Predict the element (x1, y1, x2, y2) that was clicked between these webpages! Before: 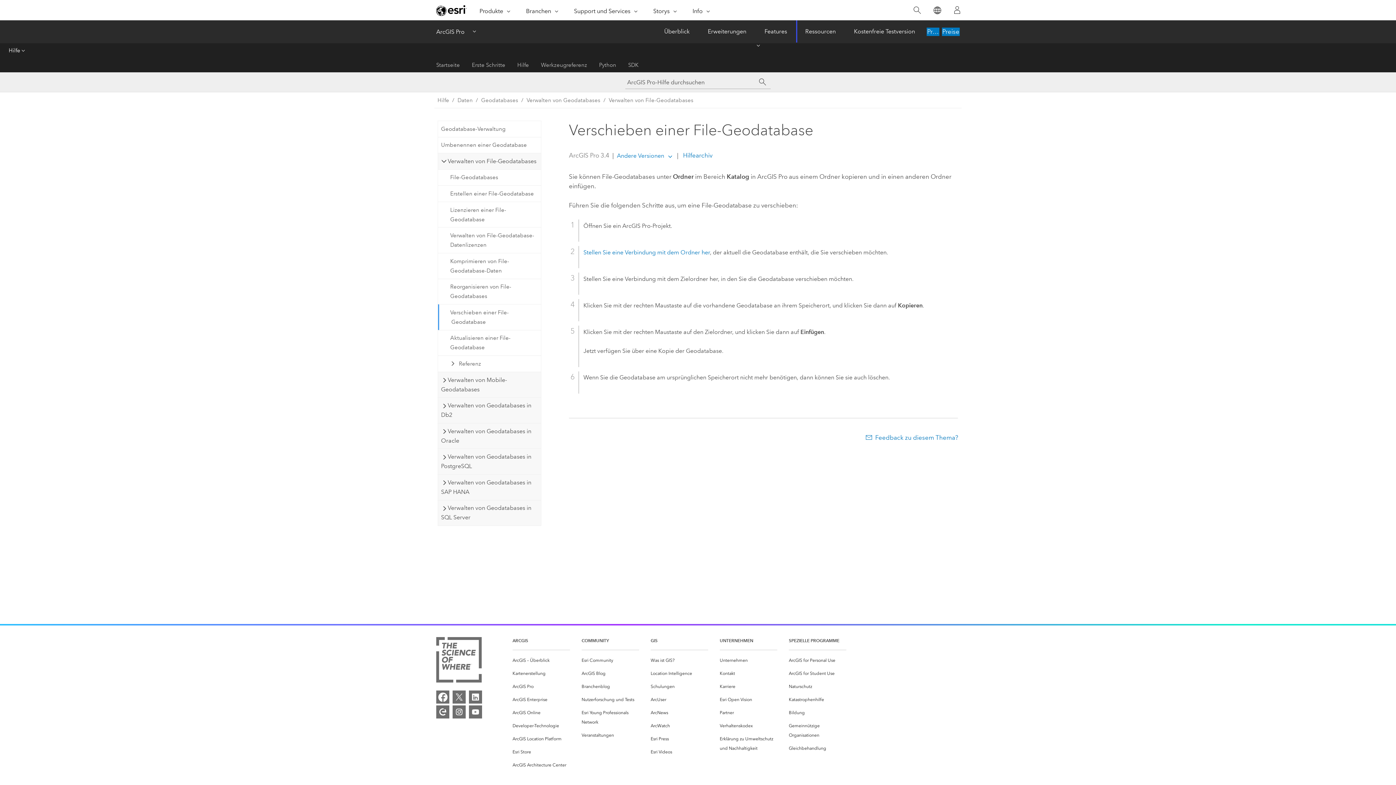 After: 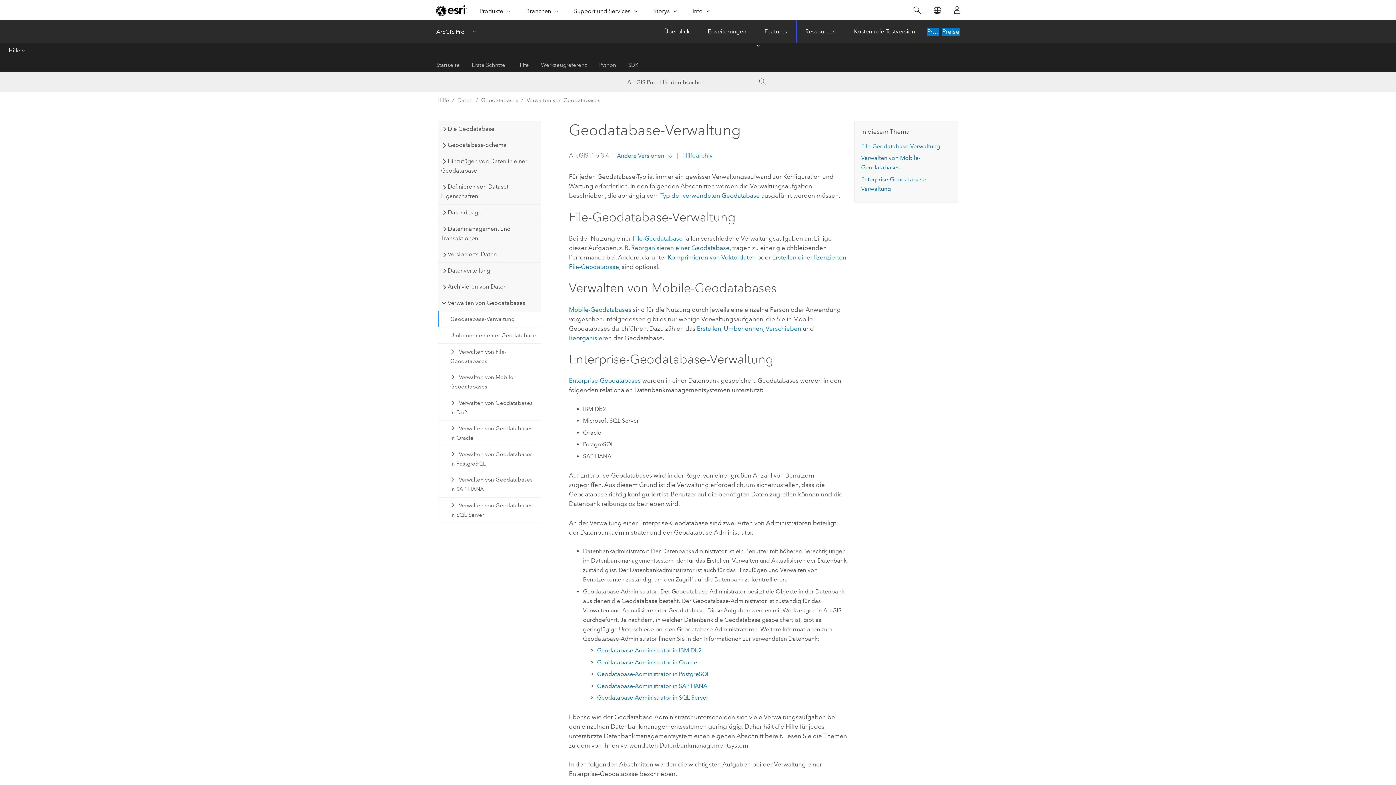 Action: bbox: (438, 120, 540, 136) label: Geodatabase-Verwaltung